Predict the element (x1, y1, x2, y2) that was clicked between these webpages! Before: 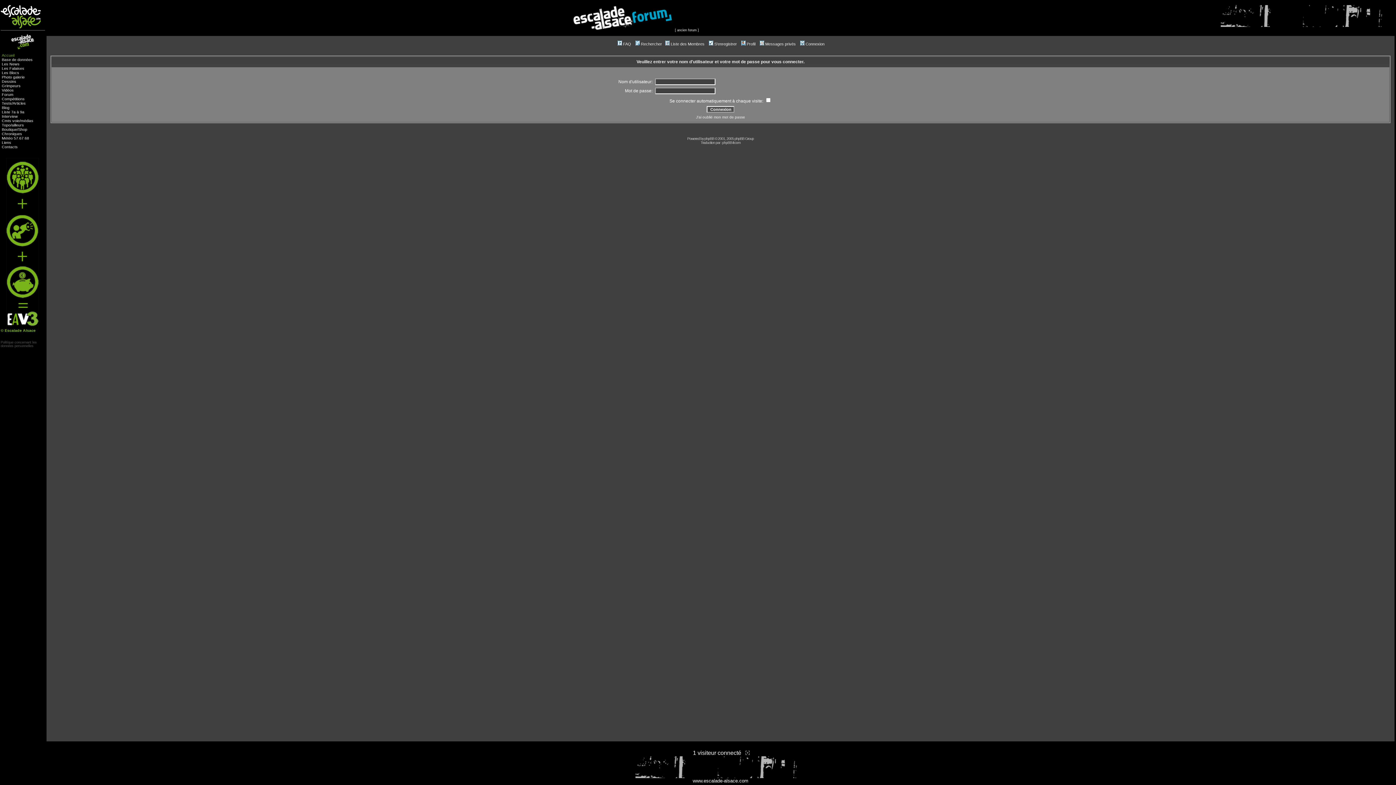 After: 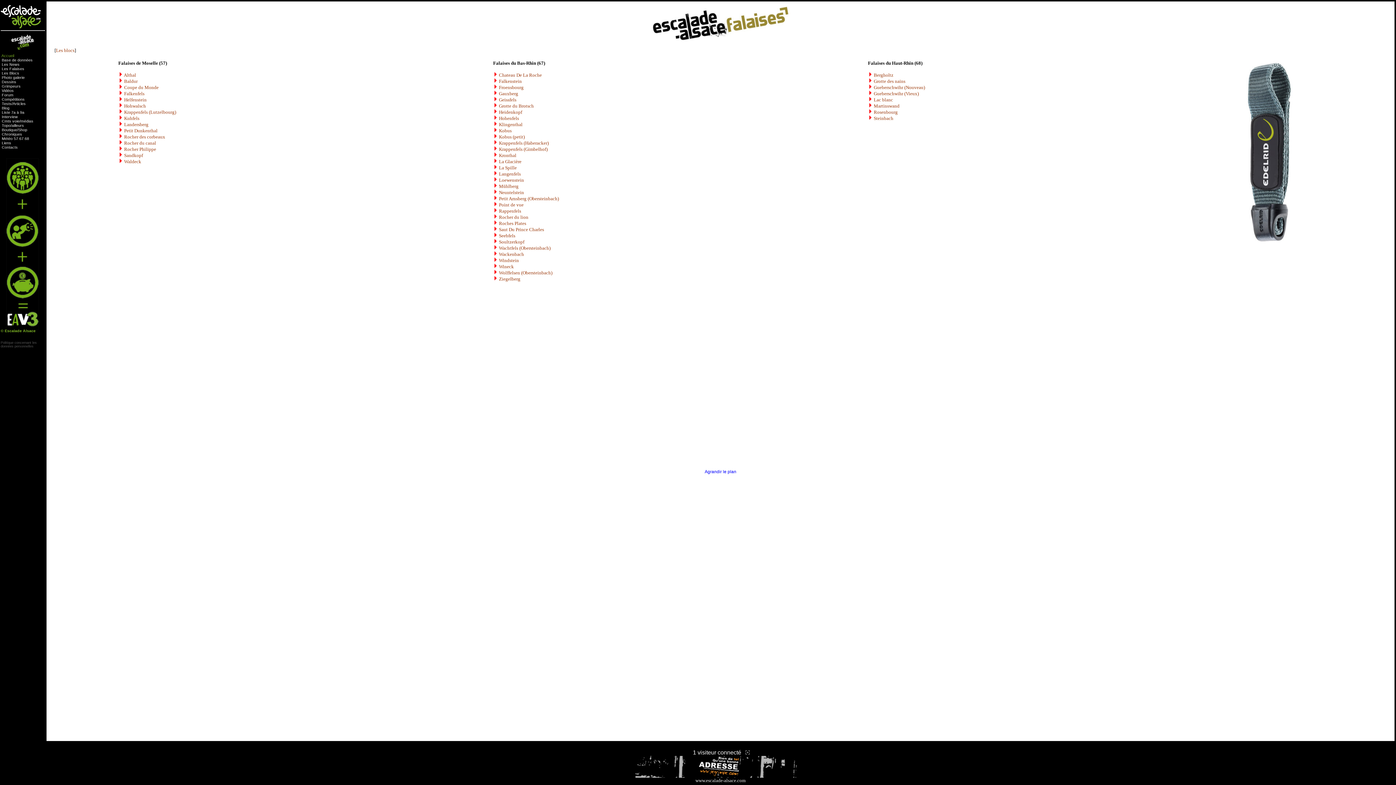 Action: bbox: (1, 66, 24, 70) label: Les Falaises